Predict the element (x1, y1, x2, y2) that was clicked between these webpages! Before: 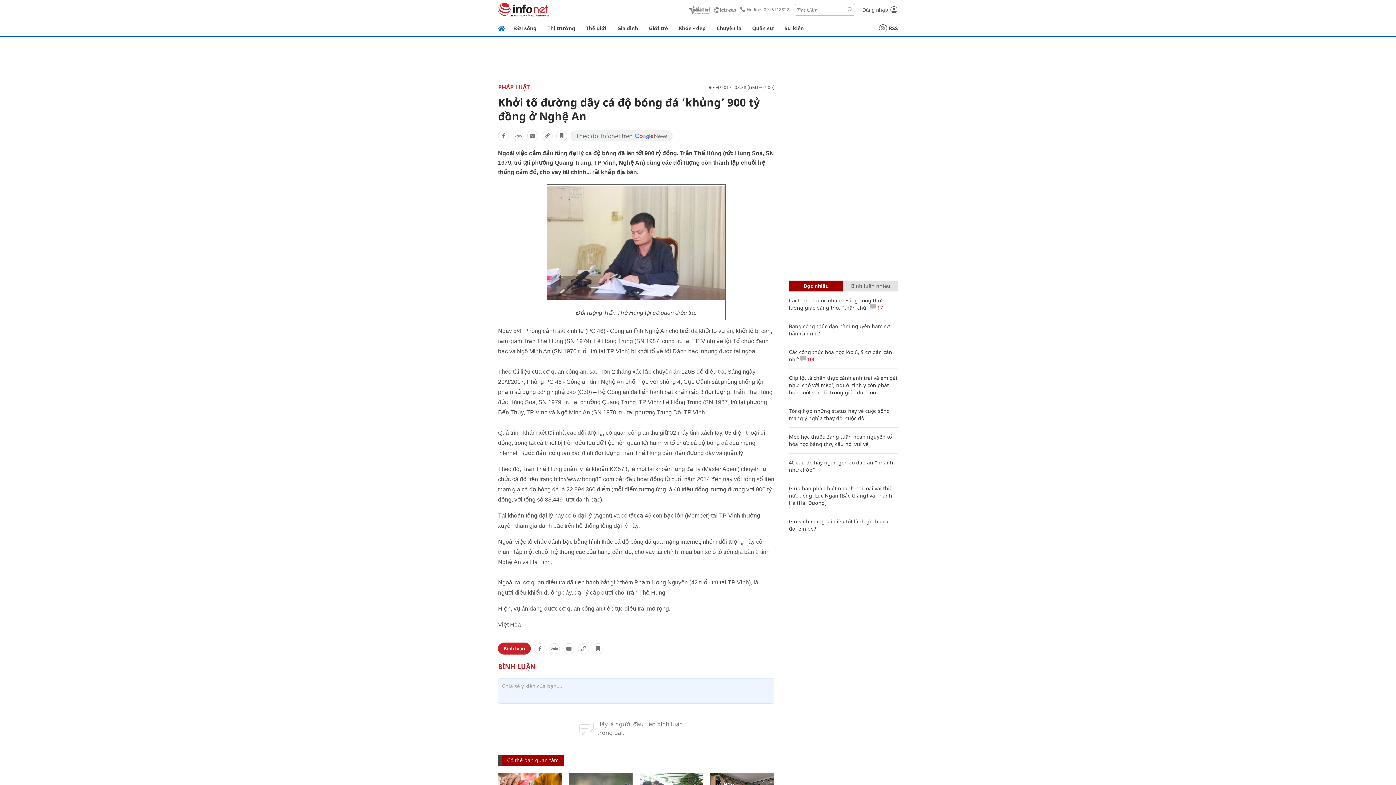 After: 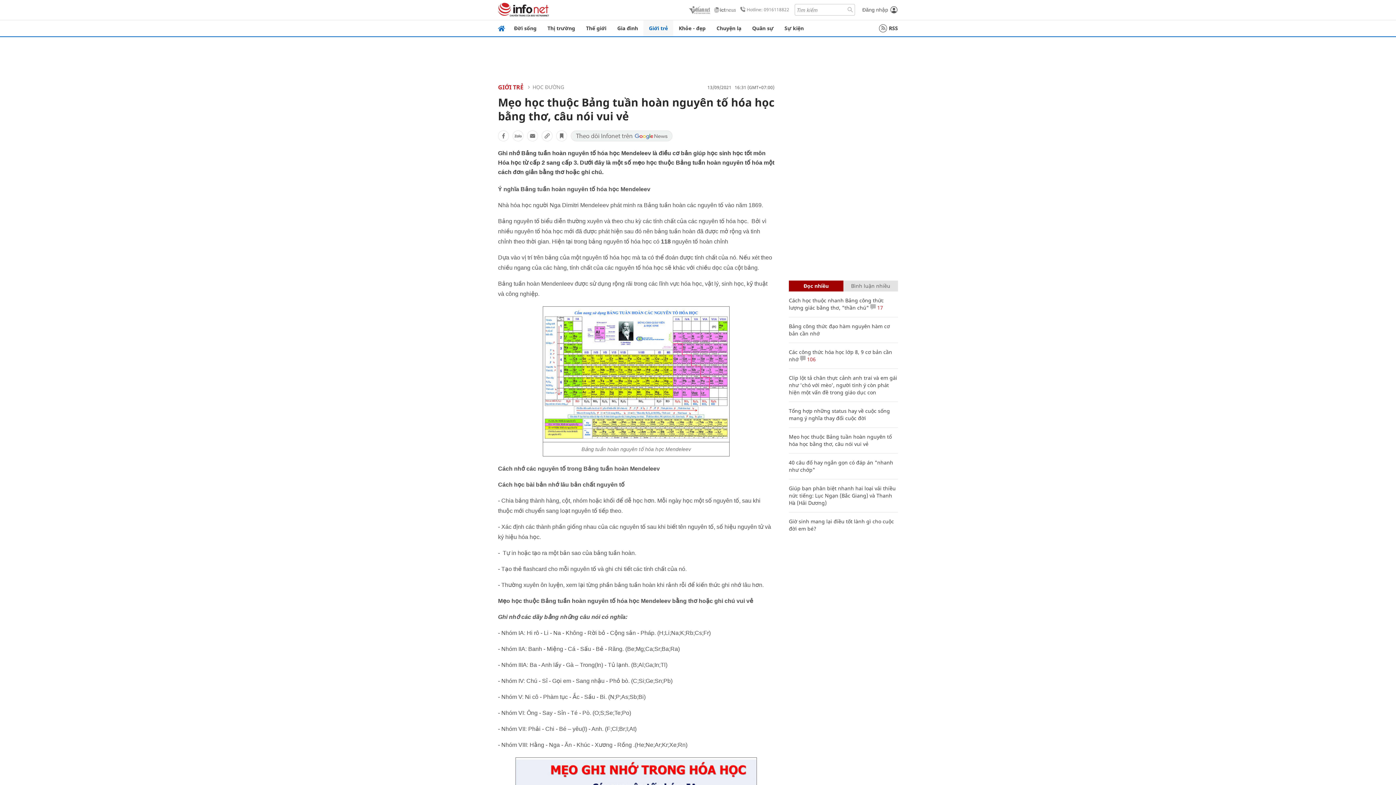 Action: bbox: (789, 433, 892, 447) label: Mẹo học thuộc Bảng tuần hoàn nguyên tố hóa học bằng thơ, câu nói vui vẻ